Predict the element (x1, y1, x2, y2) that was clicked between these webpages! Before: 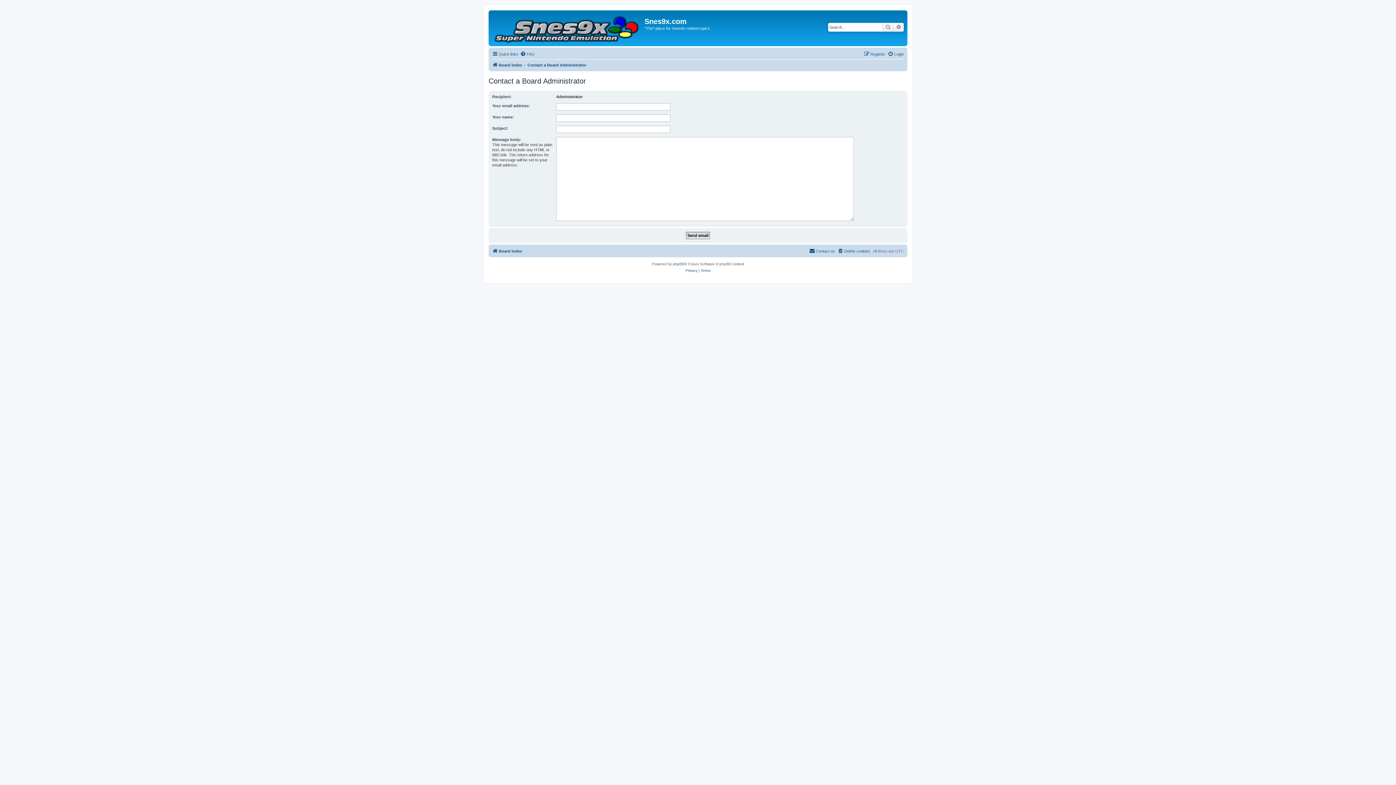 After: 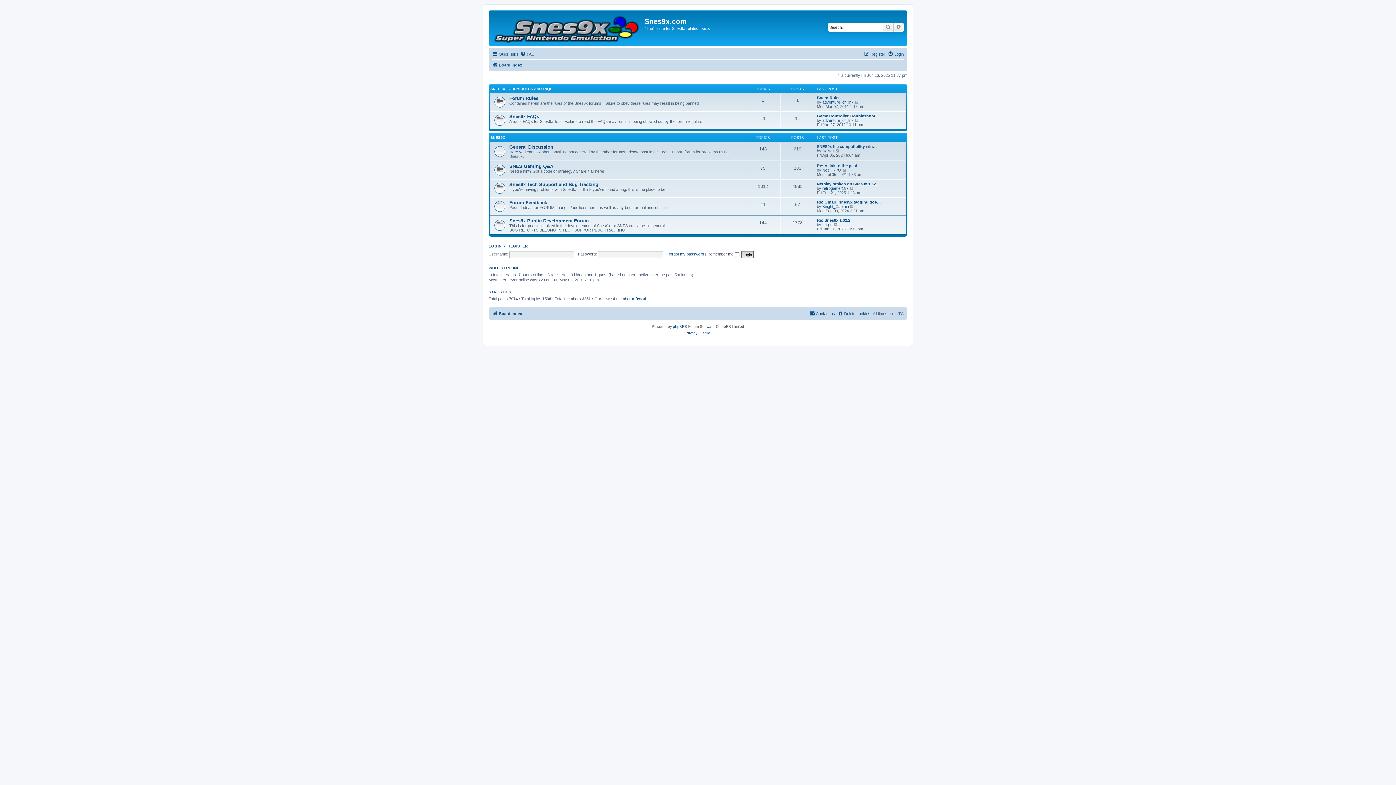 Action: label: Board index bbox: (492, 60, 522, 69)